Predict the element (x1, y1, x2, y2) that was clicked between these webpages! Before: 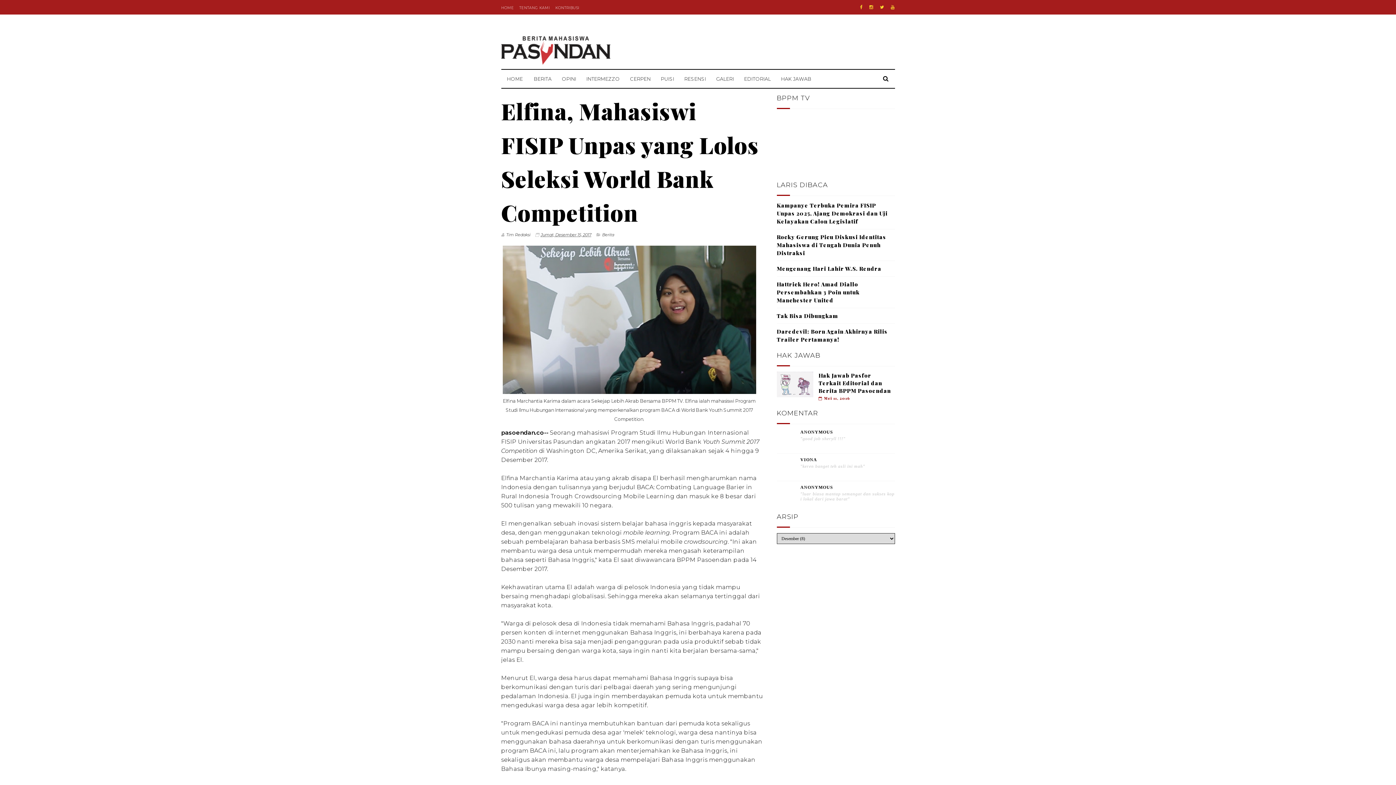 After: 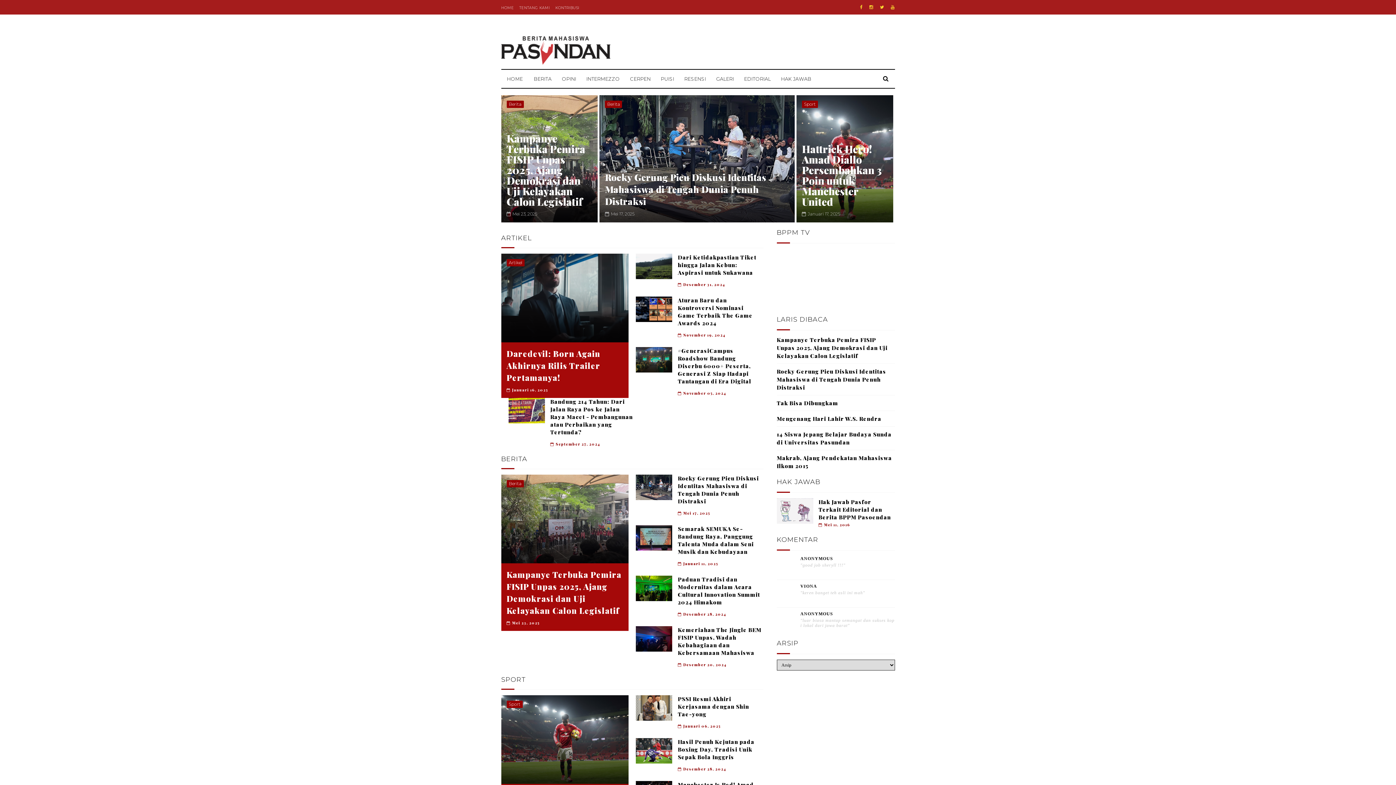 Action: bbox: (501, 36, 610, 64)